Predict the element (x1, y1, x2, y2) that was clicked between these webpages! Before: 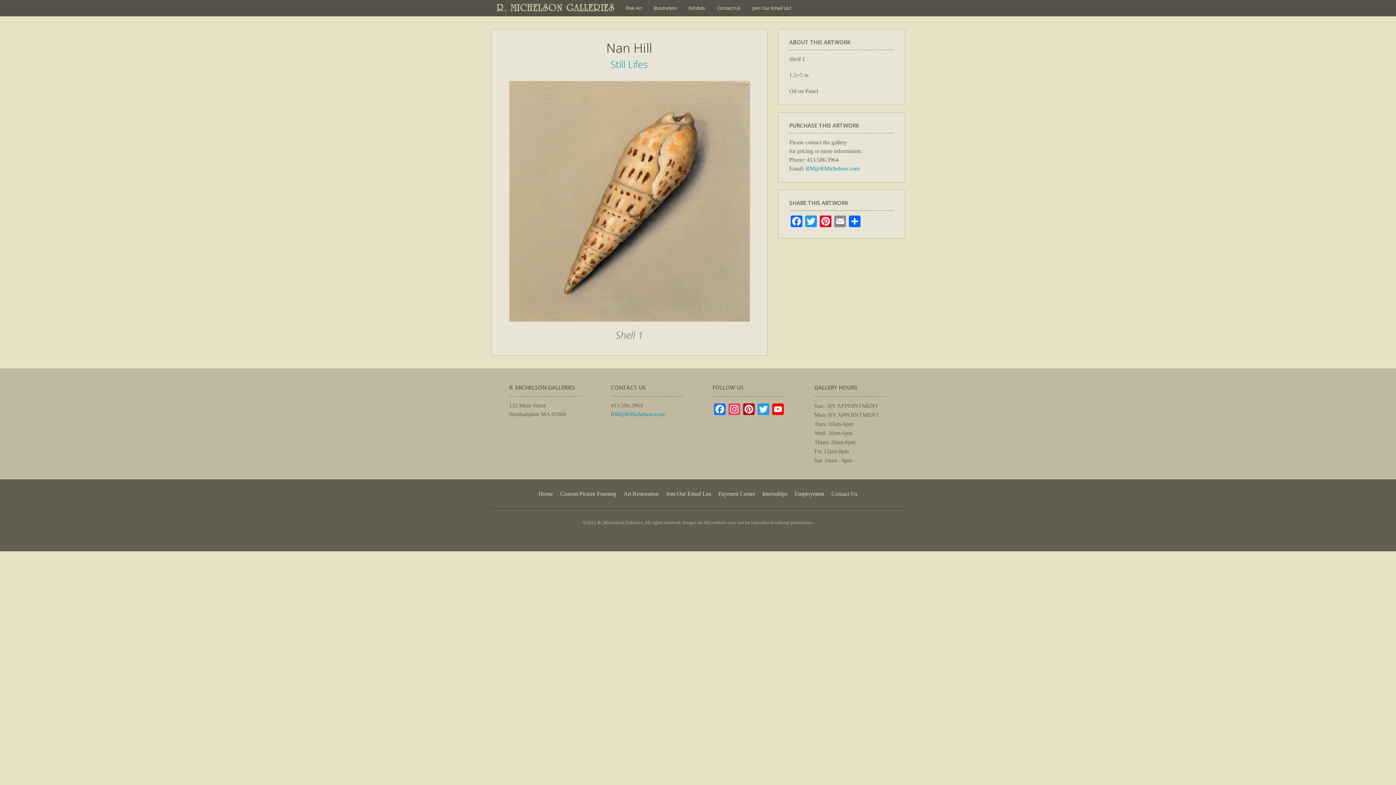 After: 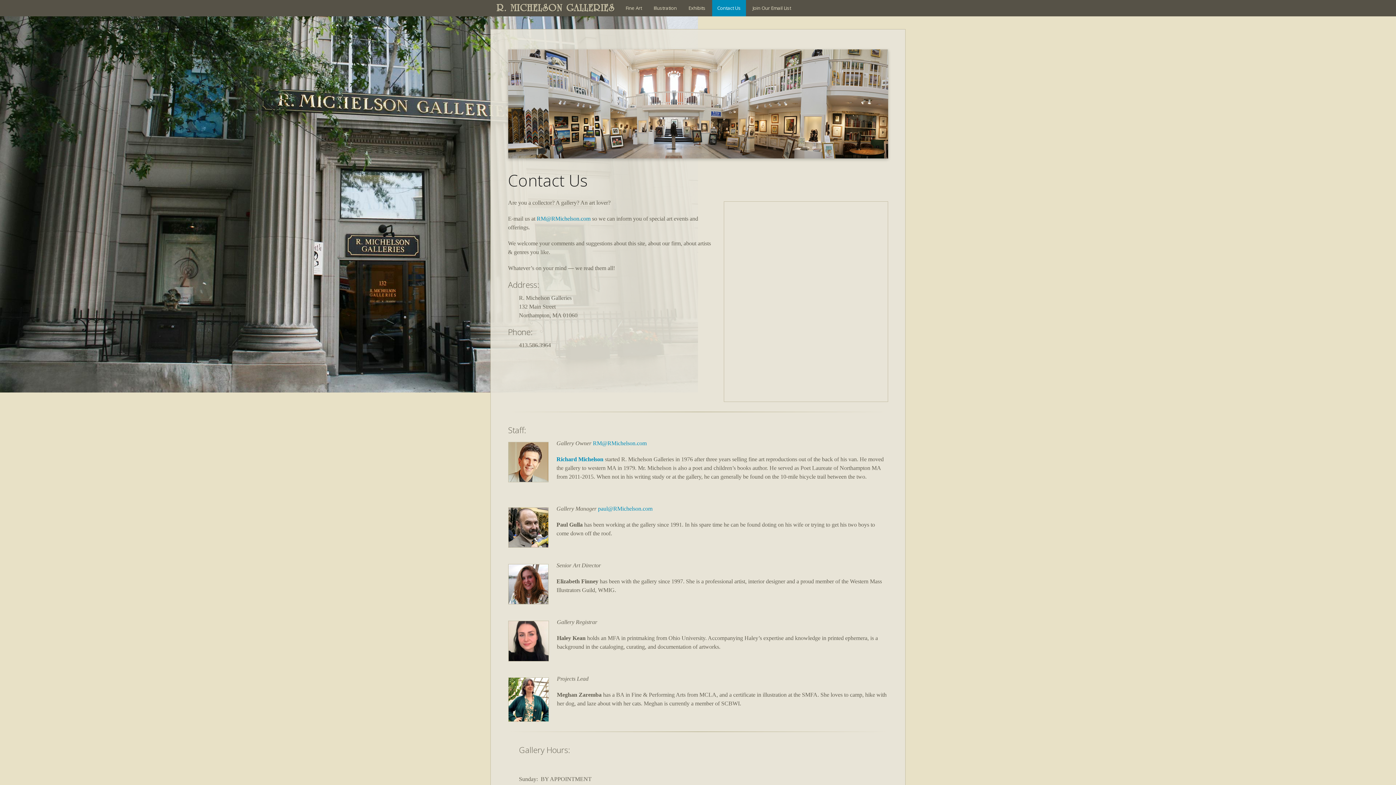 Action: bbox: (831, 490, 857, 497) label: Contact Us